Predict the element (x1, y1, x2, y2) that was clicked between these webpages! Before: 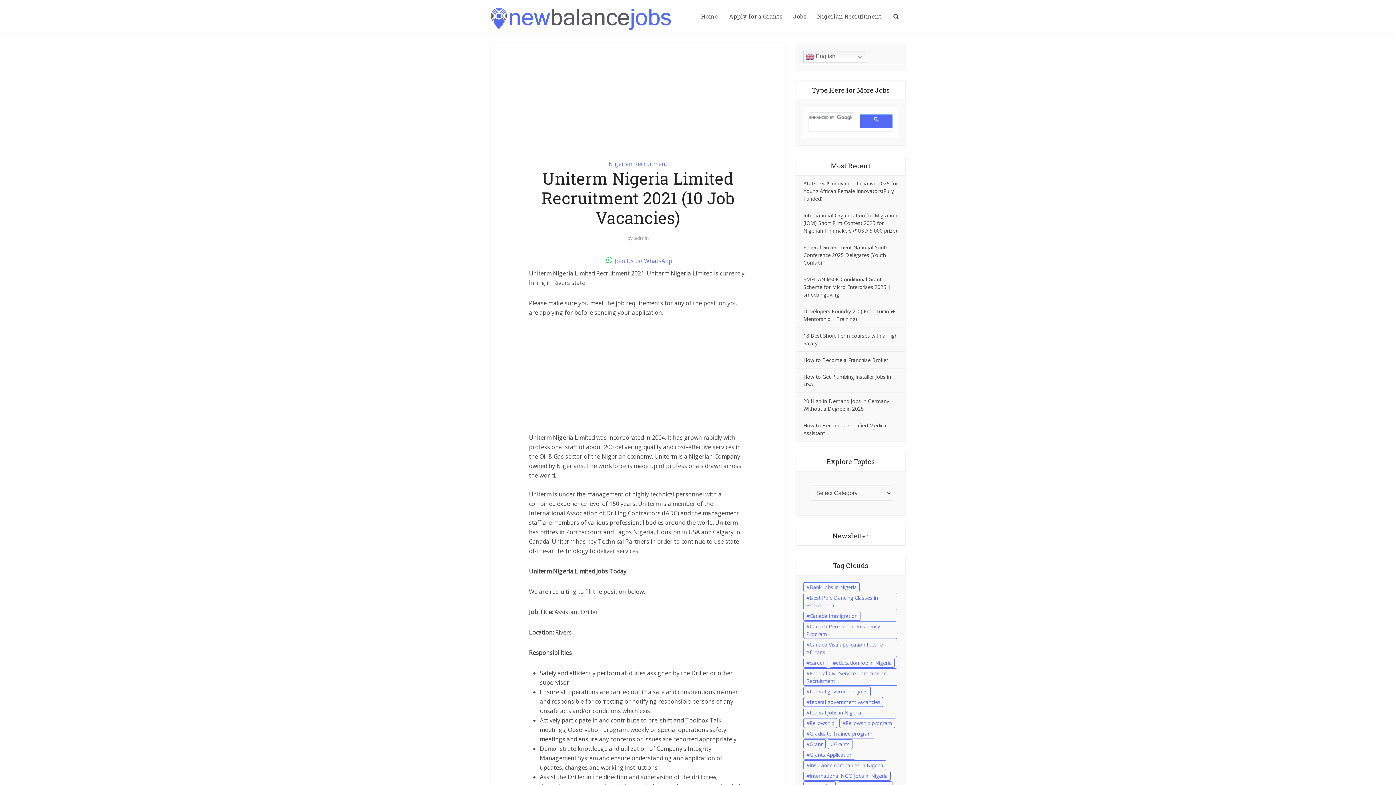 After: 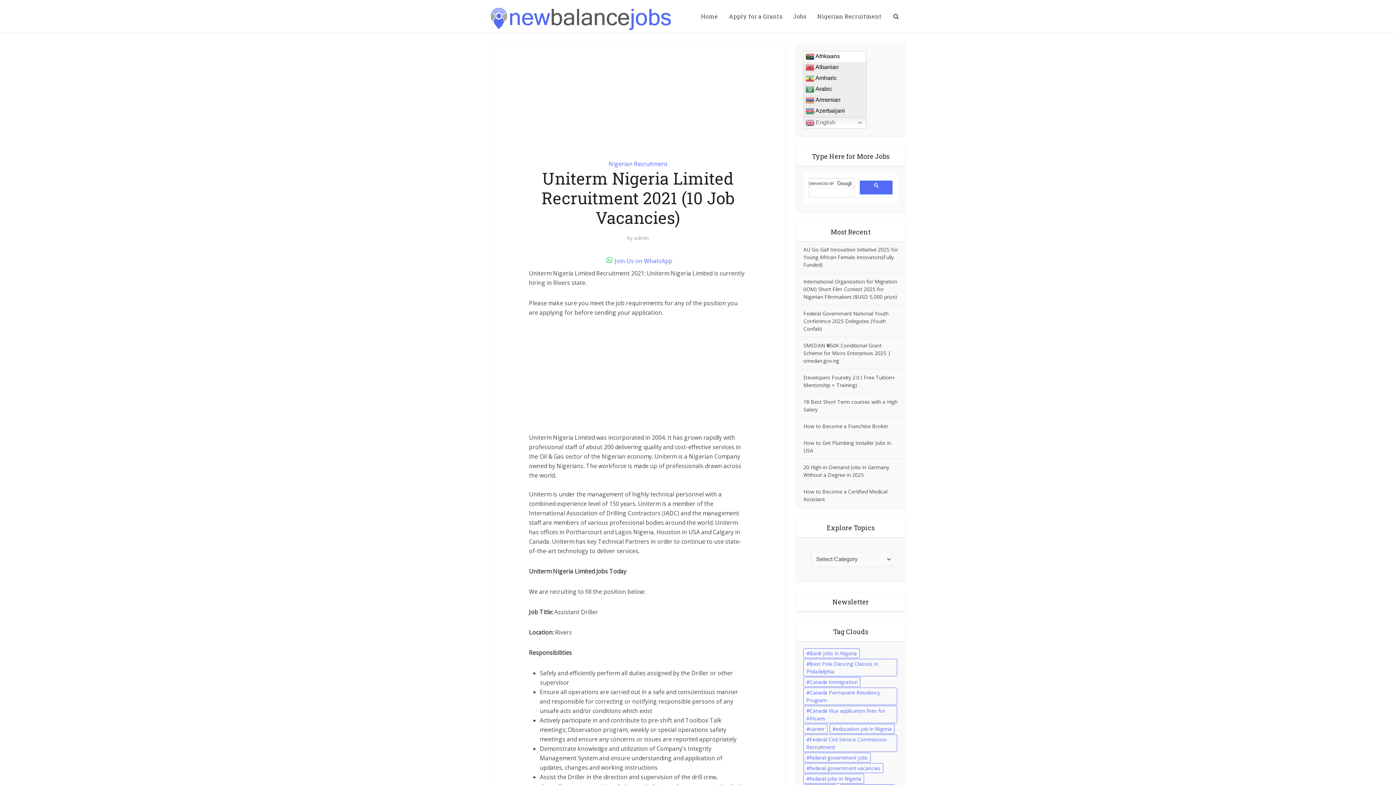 Action: label:  English bbox: (803, 50, 866, 62)